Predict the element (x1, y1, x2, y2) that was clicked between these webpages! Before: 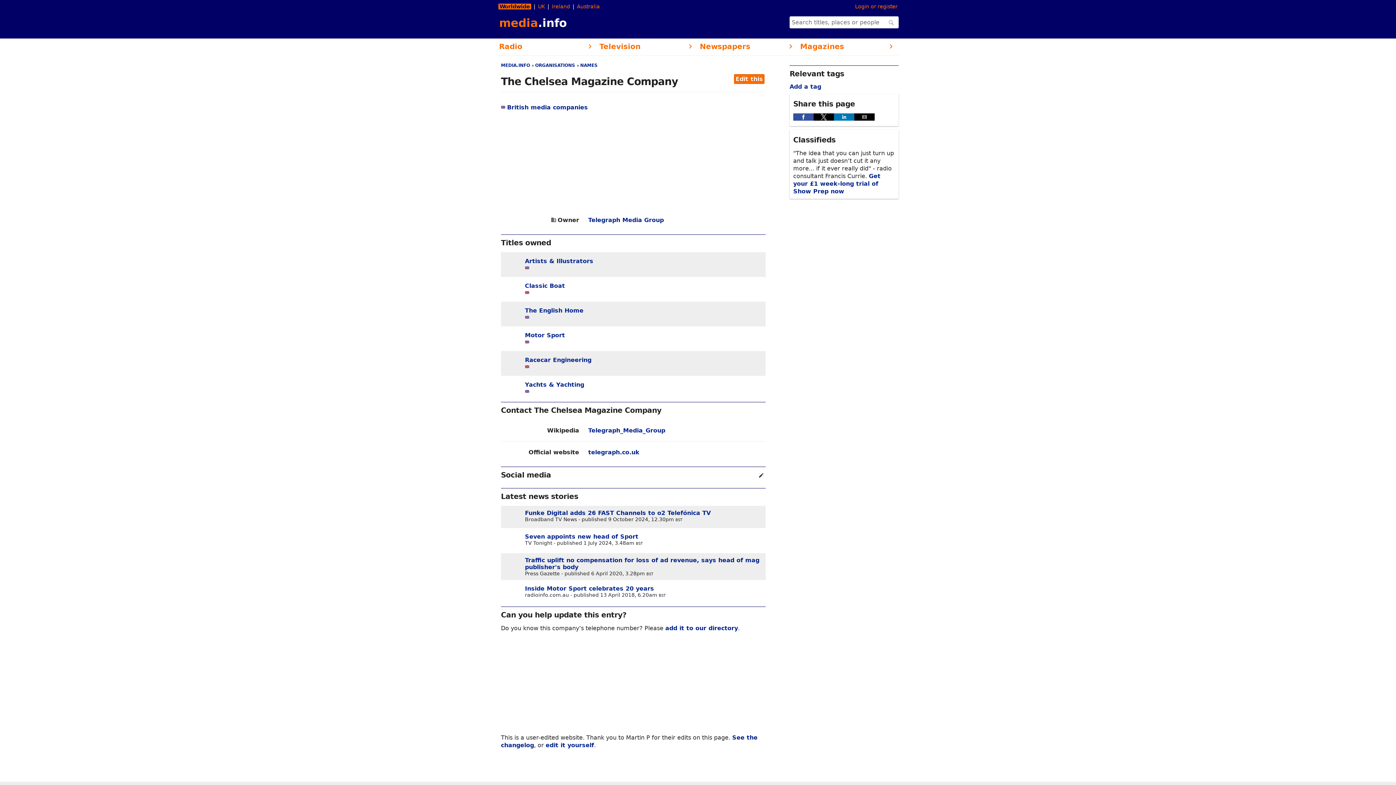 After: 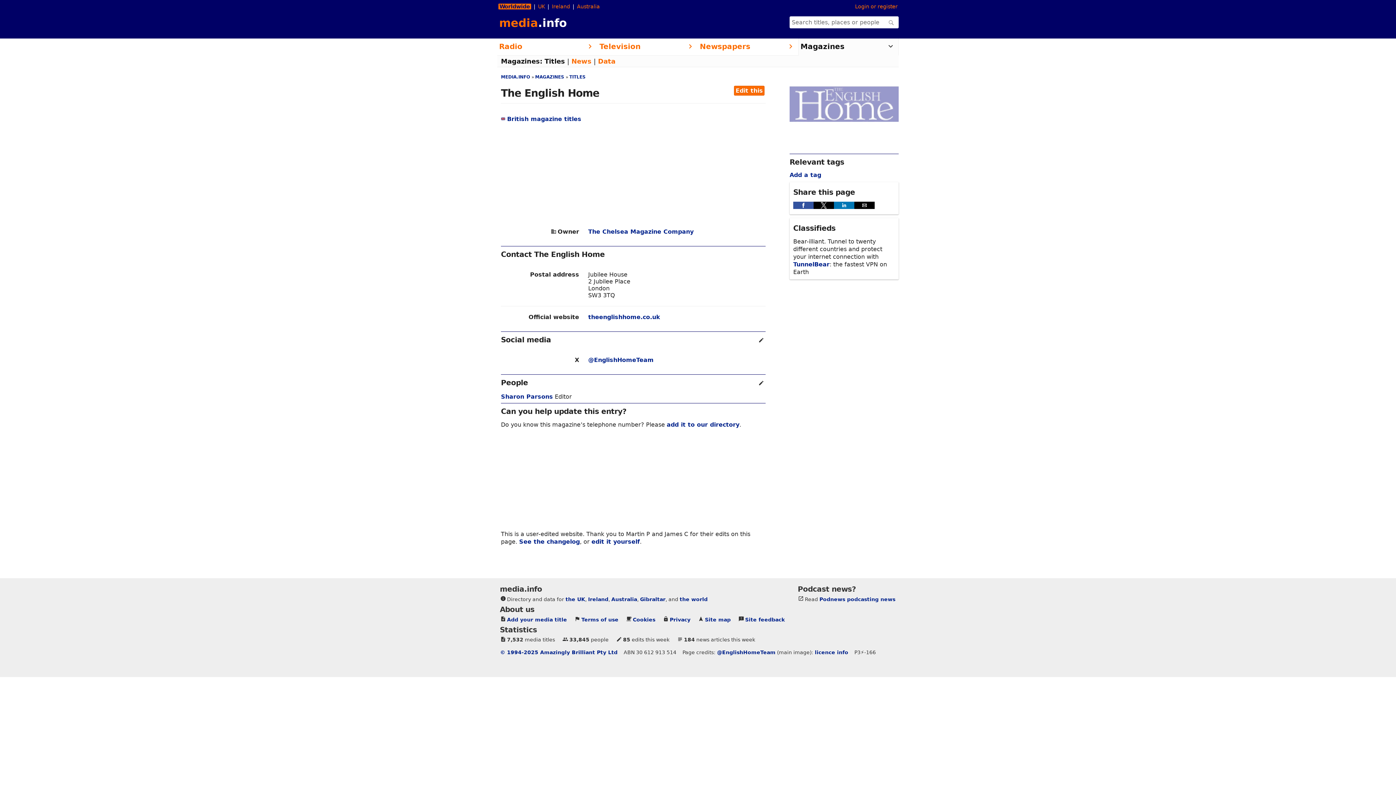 Action: bbox: (506, 307, 519, 320)